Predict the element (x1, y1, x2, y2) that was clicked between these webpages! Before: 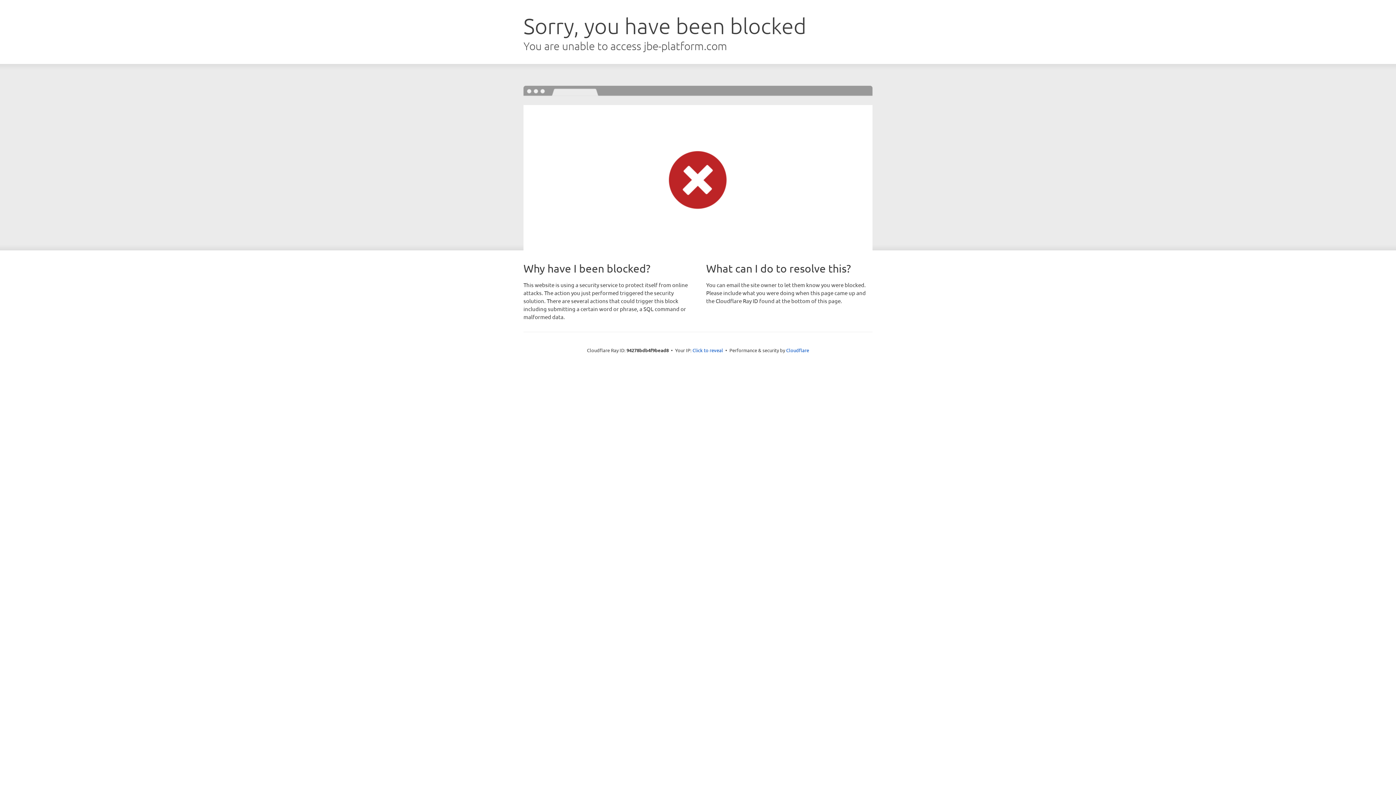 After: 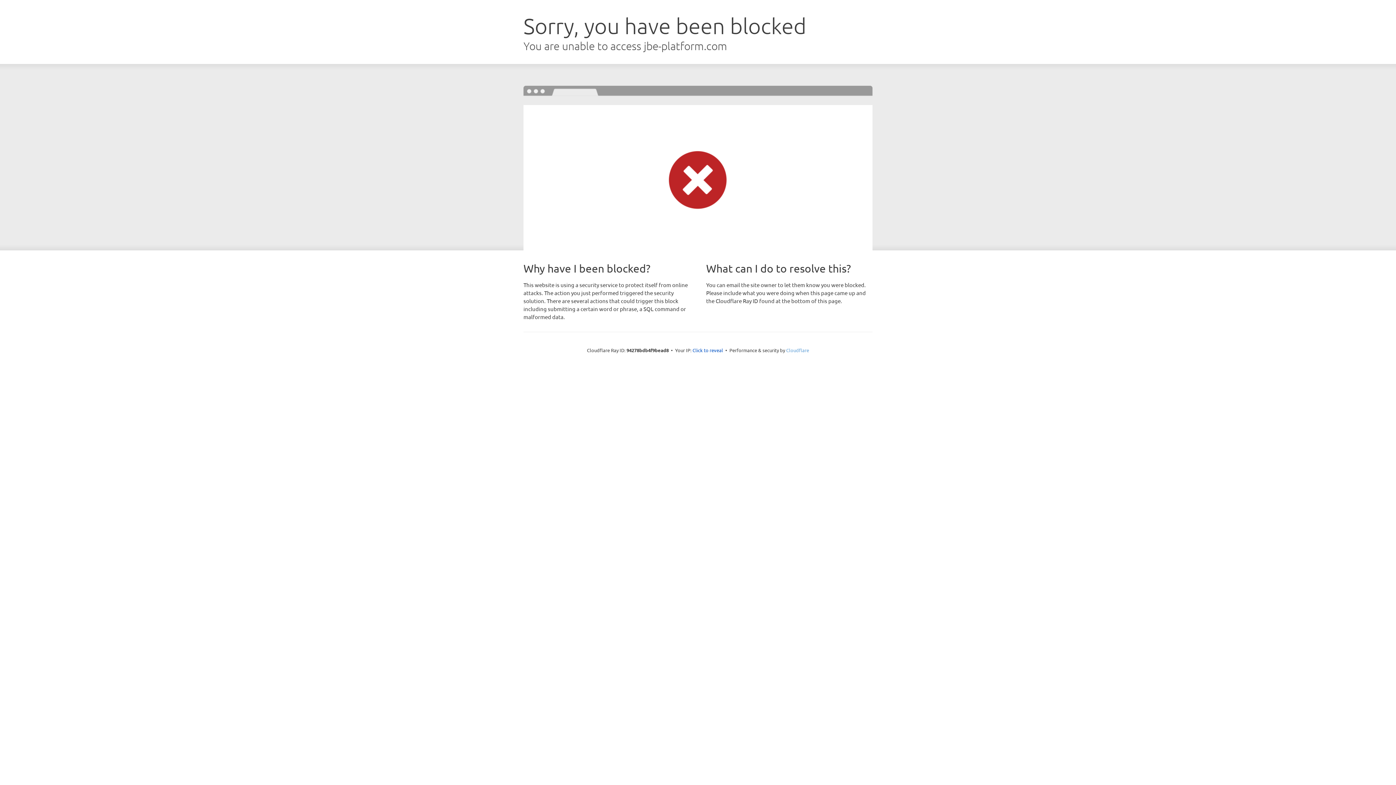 Action: label: Cloudflare bbox: (786, 347, 809, 353)